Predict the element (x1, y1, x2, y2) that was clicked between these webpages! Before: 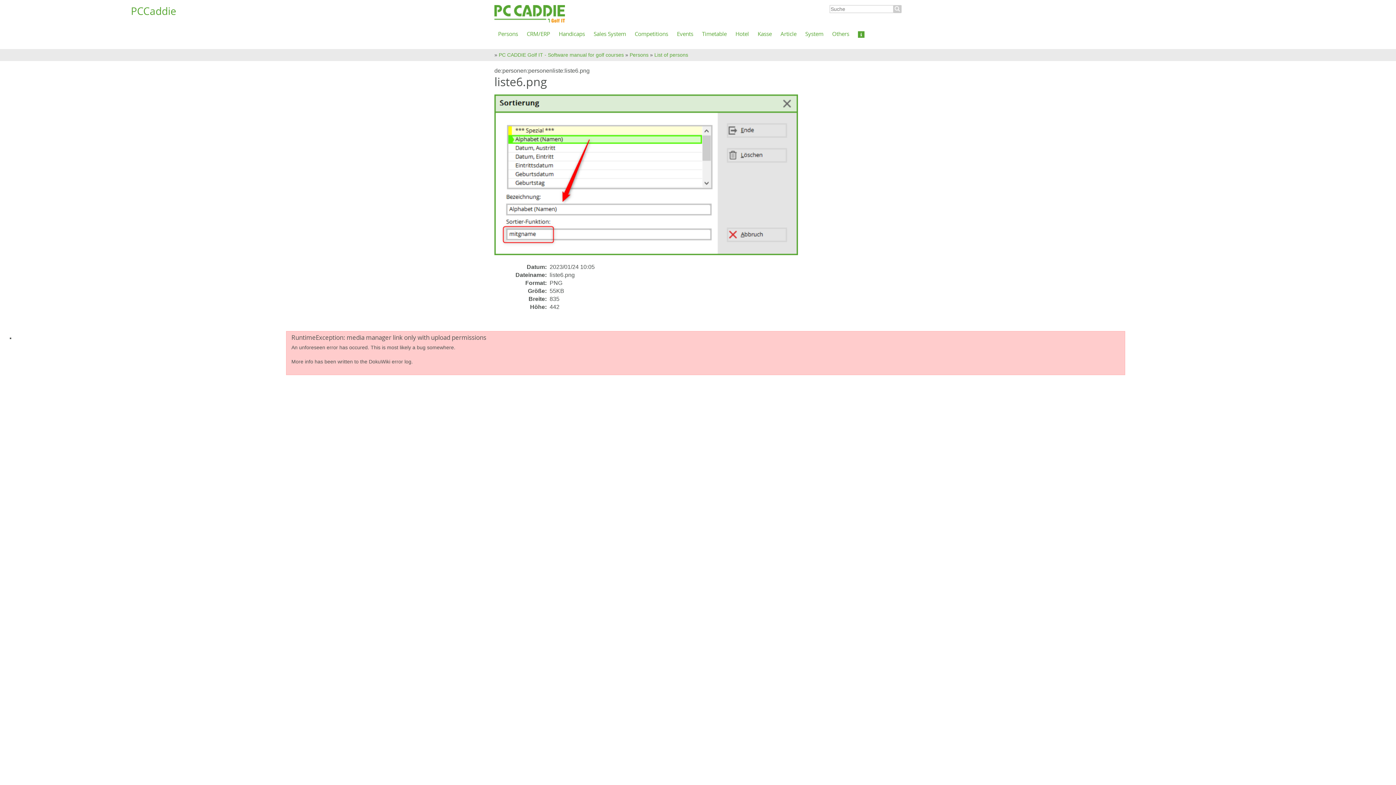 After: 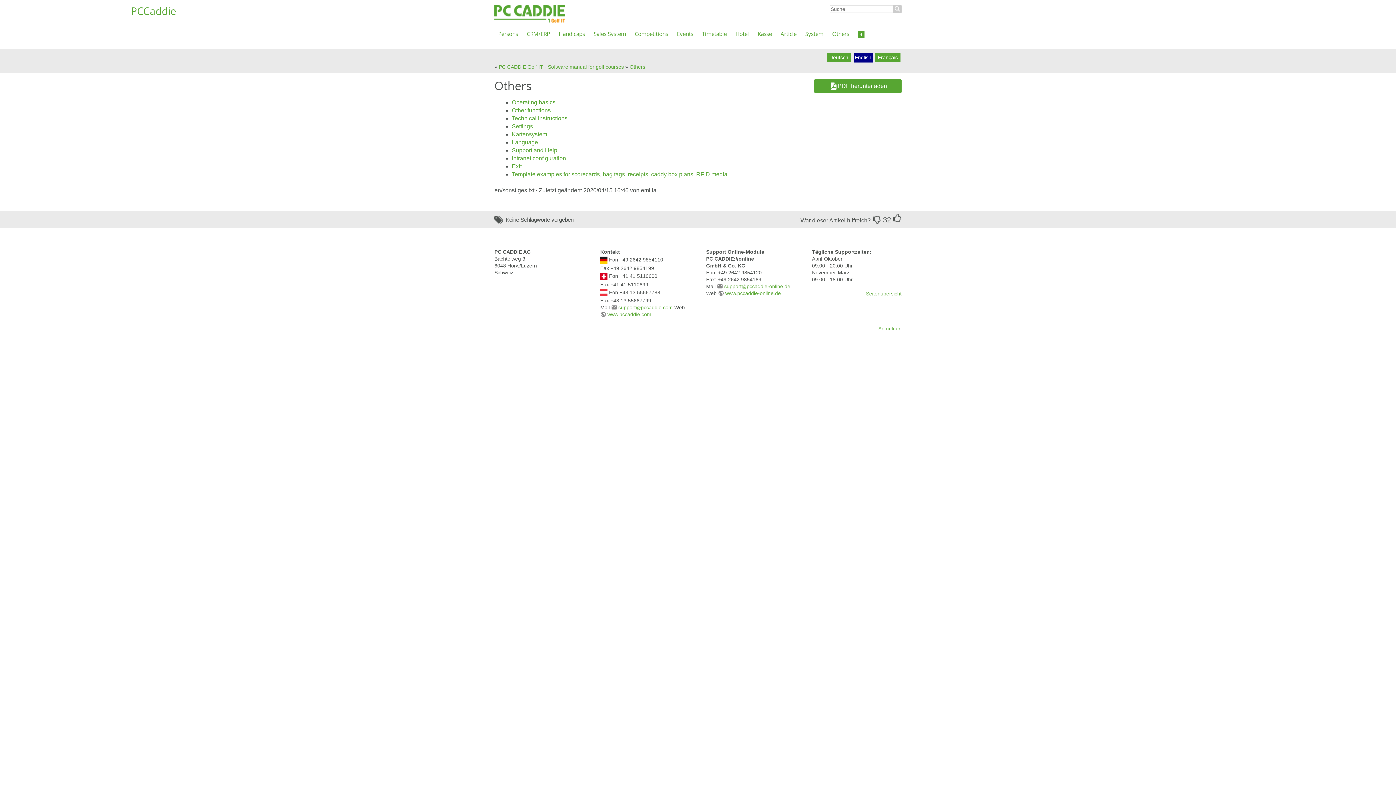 Action: bbox: (832, 30, 849, 37) label: Others